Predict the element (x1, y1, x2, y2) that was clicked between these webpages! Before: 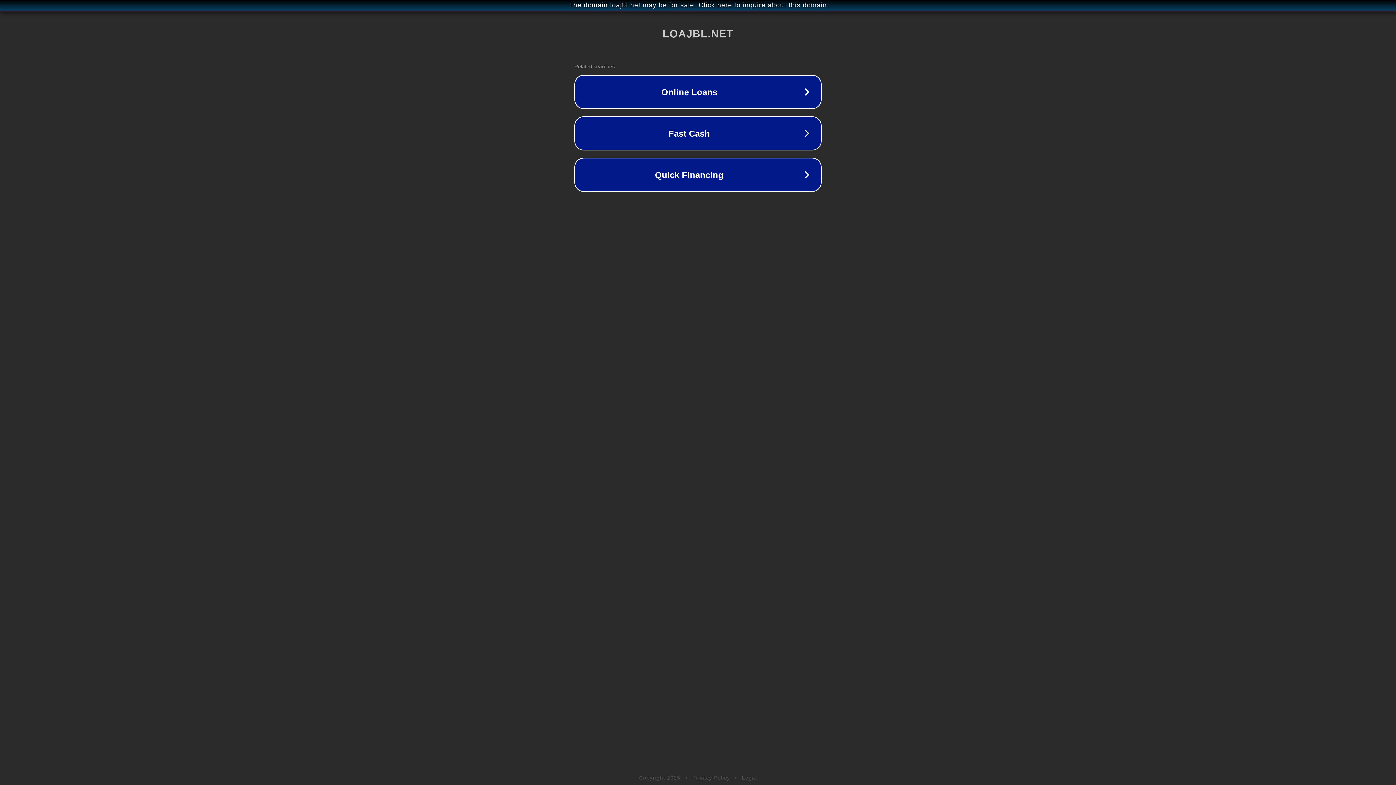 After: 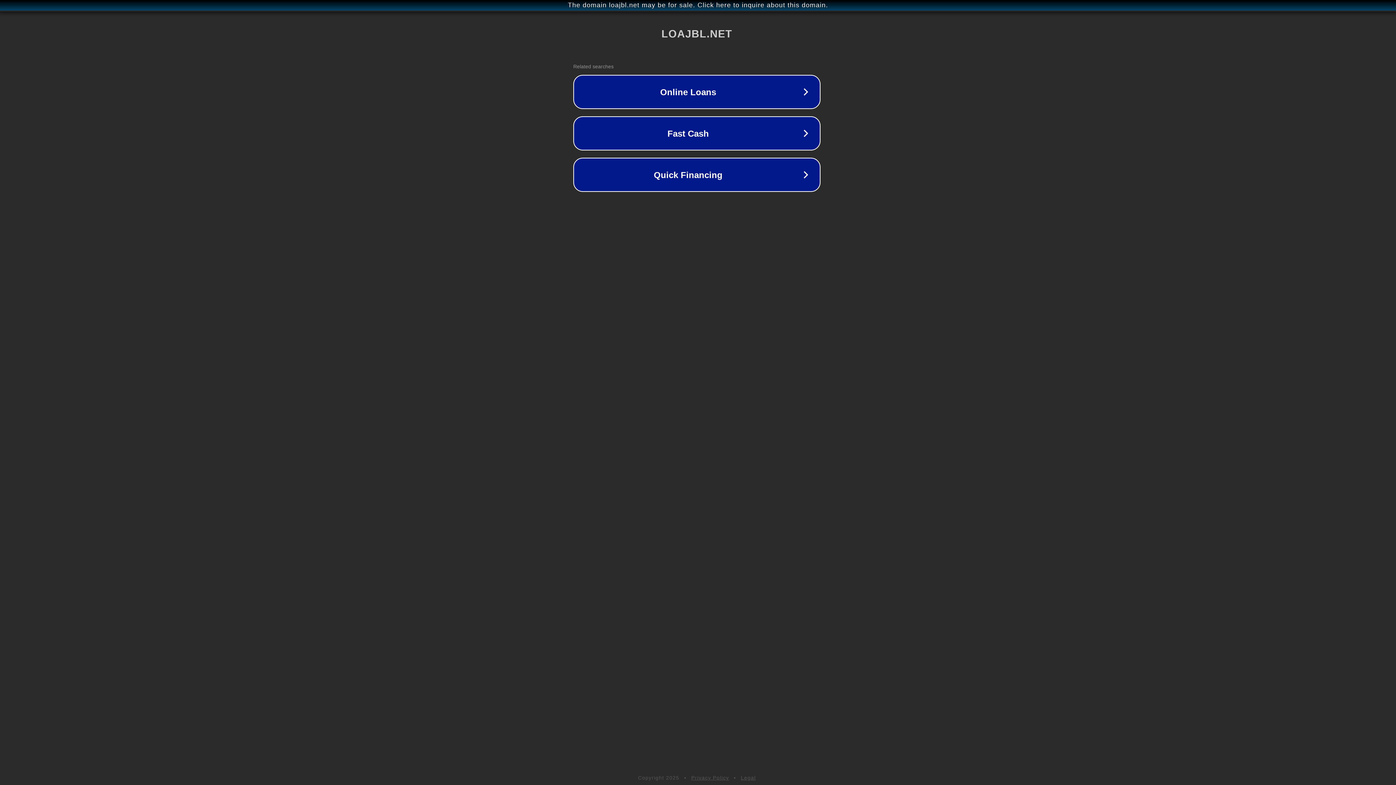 Action: label: The domain loajbl.net may be for sale. Click here to inquire about this domain. bbox: (1, 1, 1397, 9)